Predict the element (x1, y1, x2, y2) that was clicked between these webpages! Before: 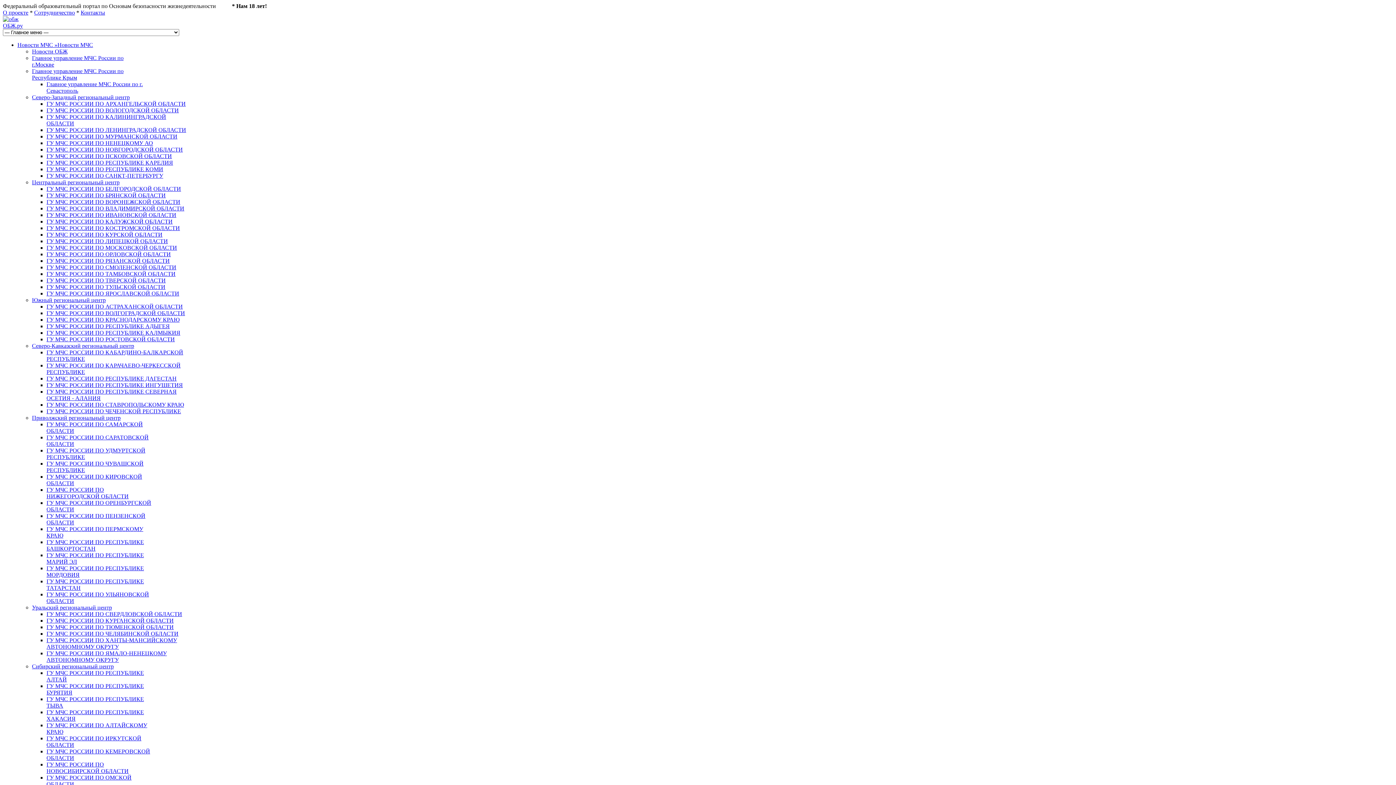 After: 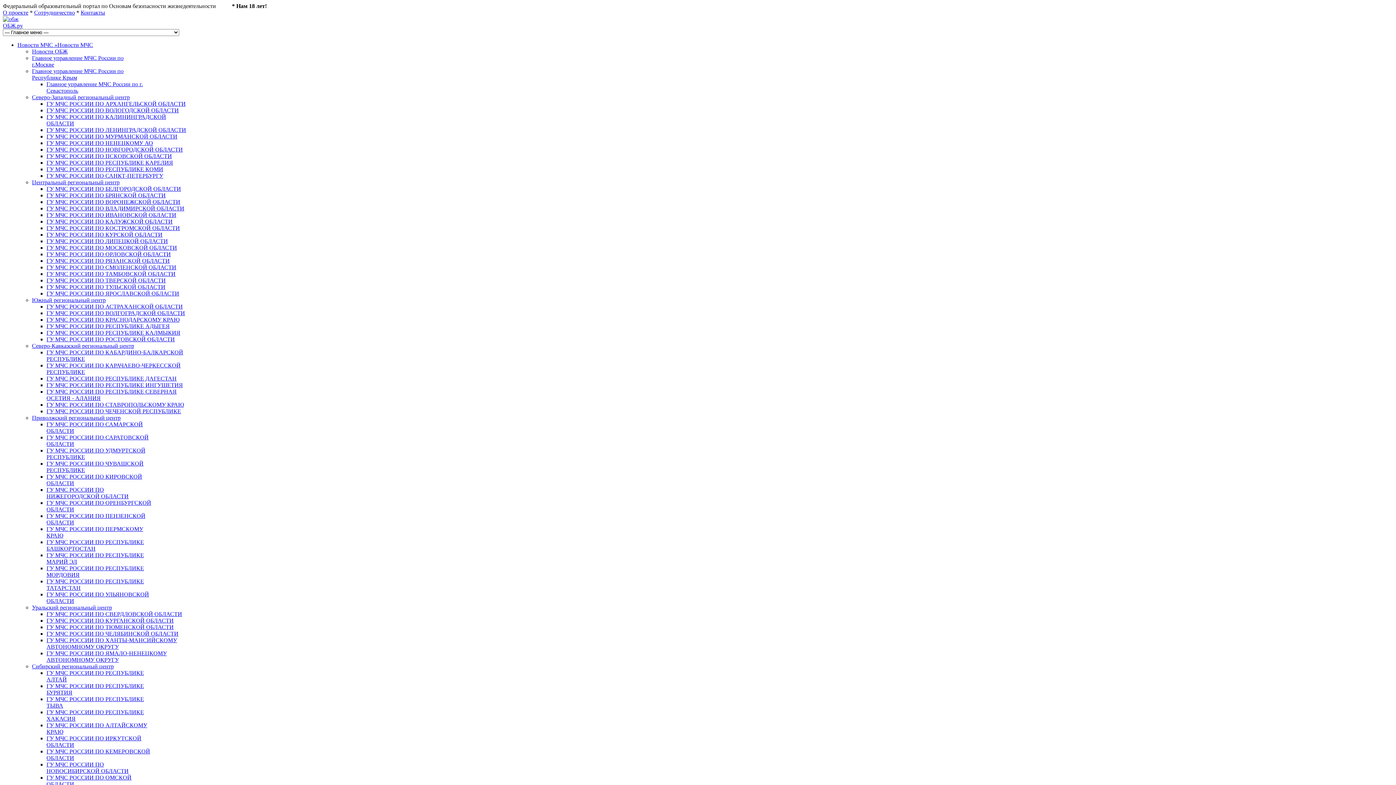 Action: label: Центральный региональный центр bbox: (32, 179, 119, 185)